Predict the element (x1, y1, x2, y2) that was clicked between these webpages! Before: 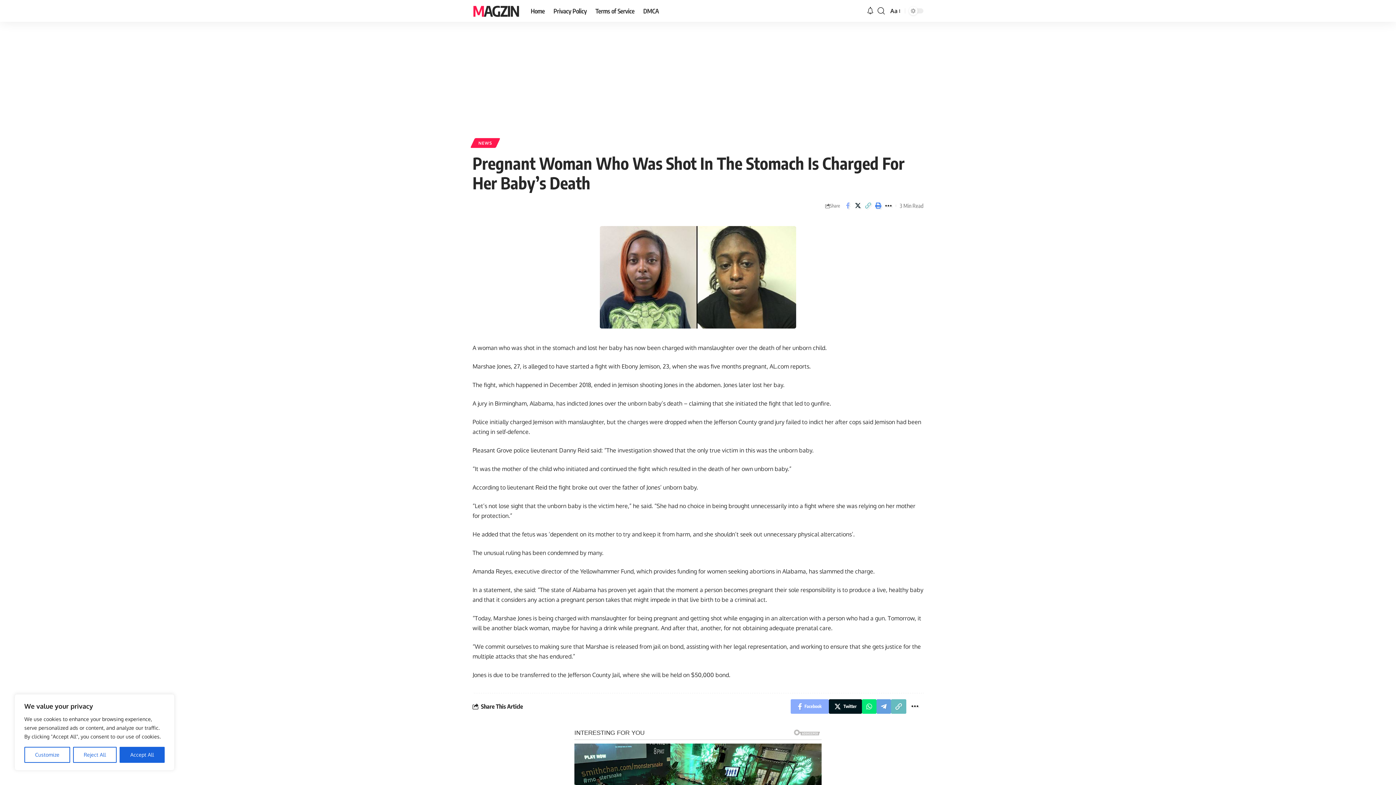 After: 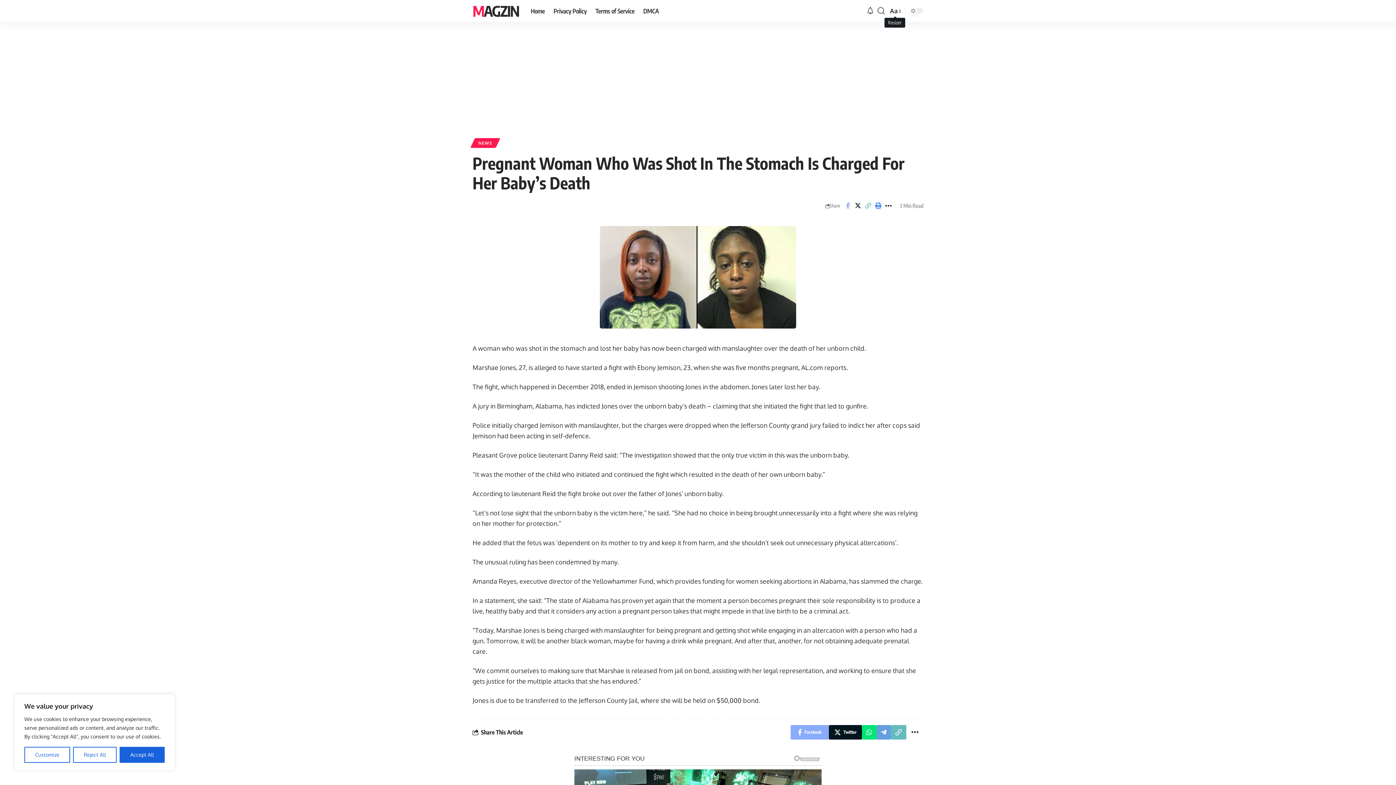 Action: label: font resizer bbox: (888, 6, 901, 15)